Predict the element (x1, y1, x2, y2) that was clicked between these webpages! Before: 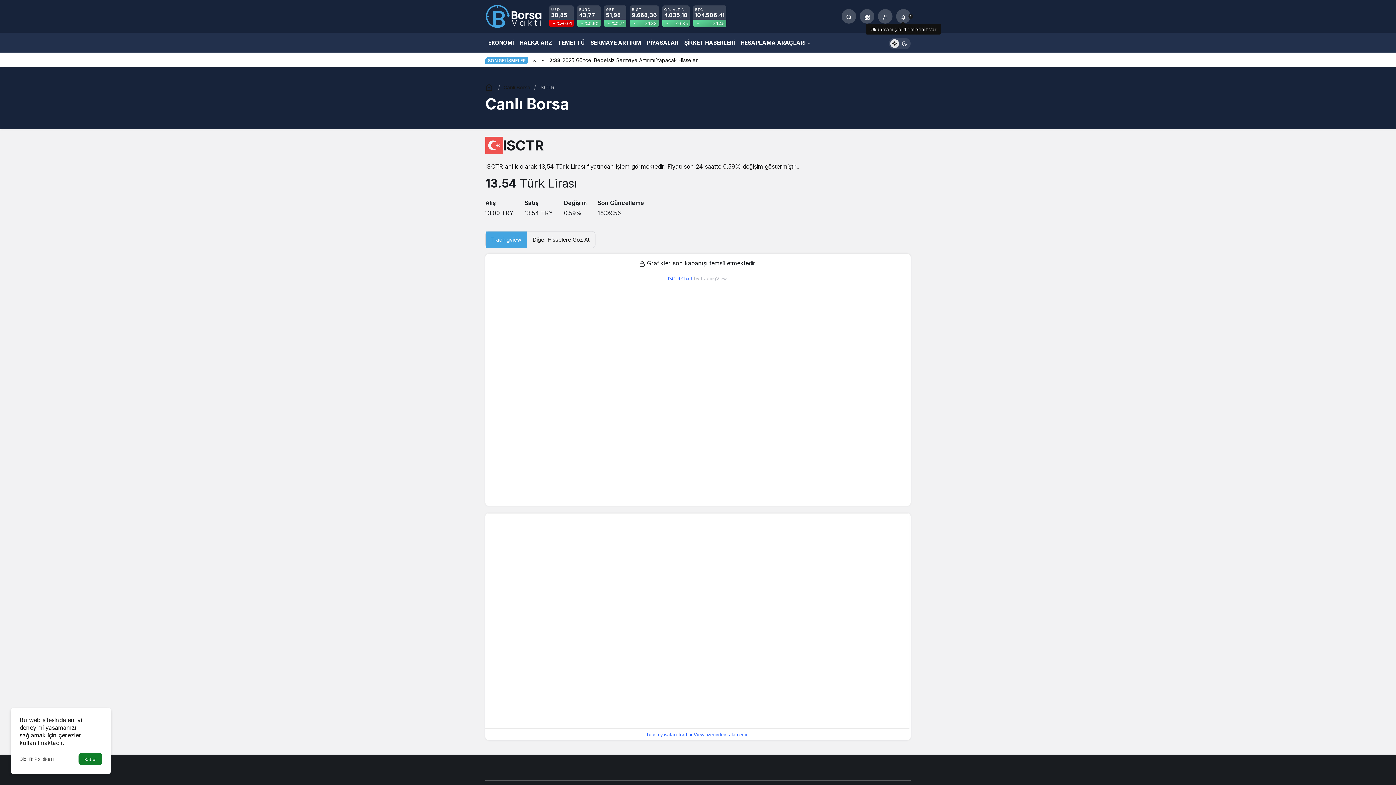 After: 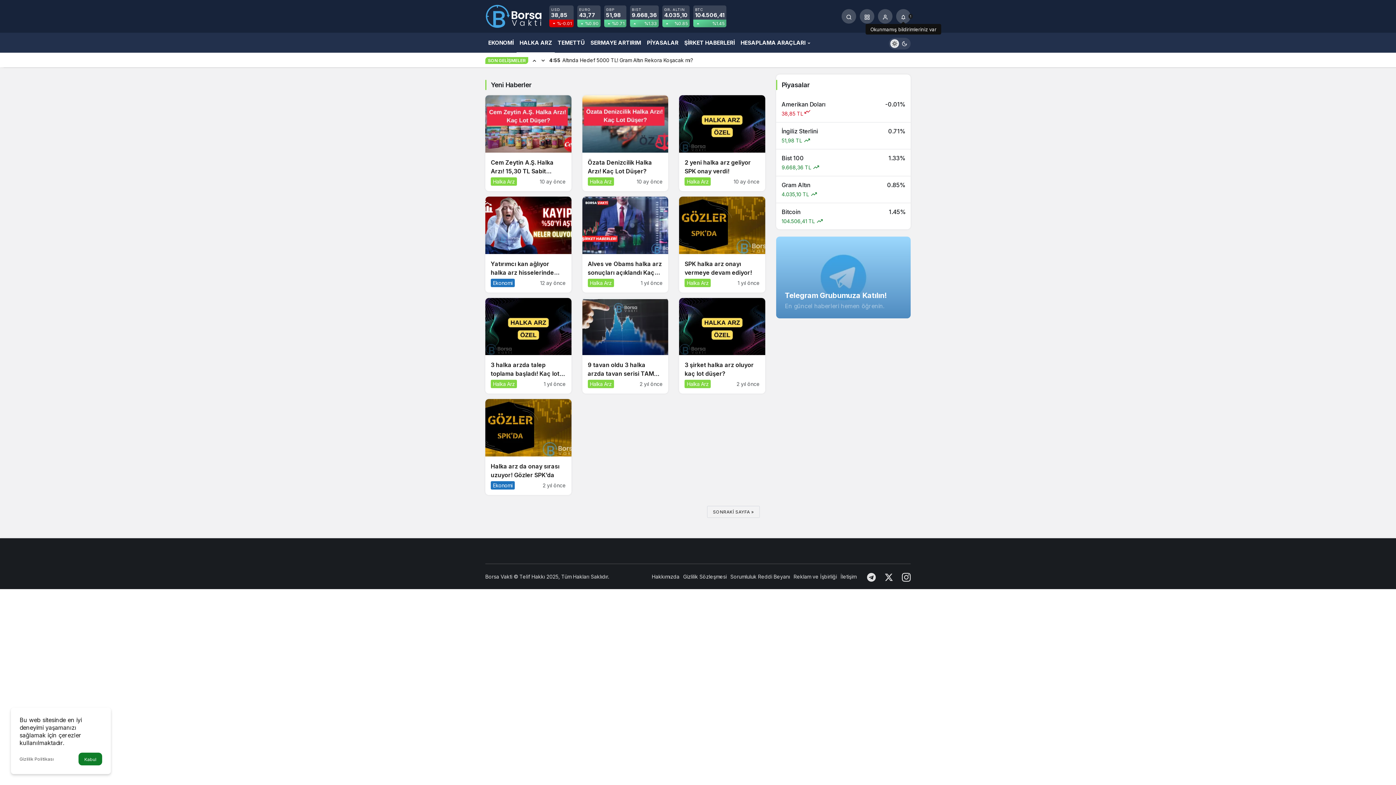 Action: label: HALKA ARZ bbox: (516, 32, 554, 52)